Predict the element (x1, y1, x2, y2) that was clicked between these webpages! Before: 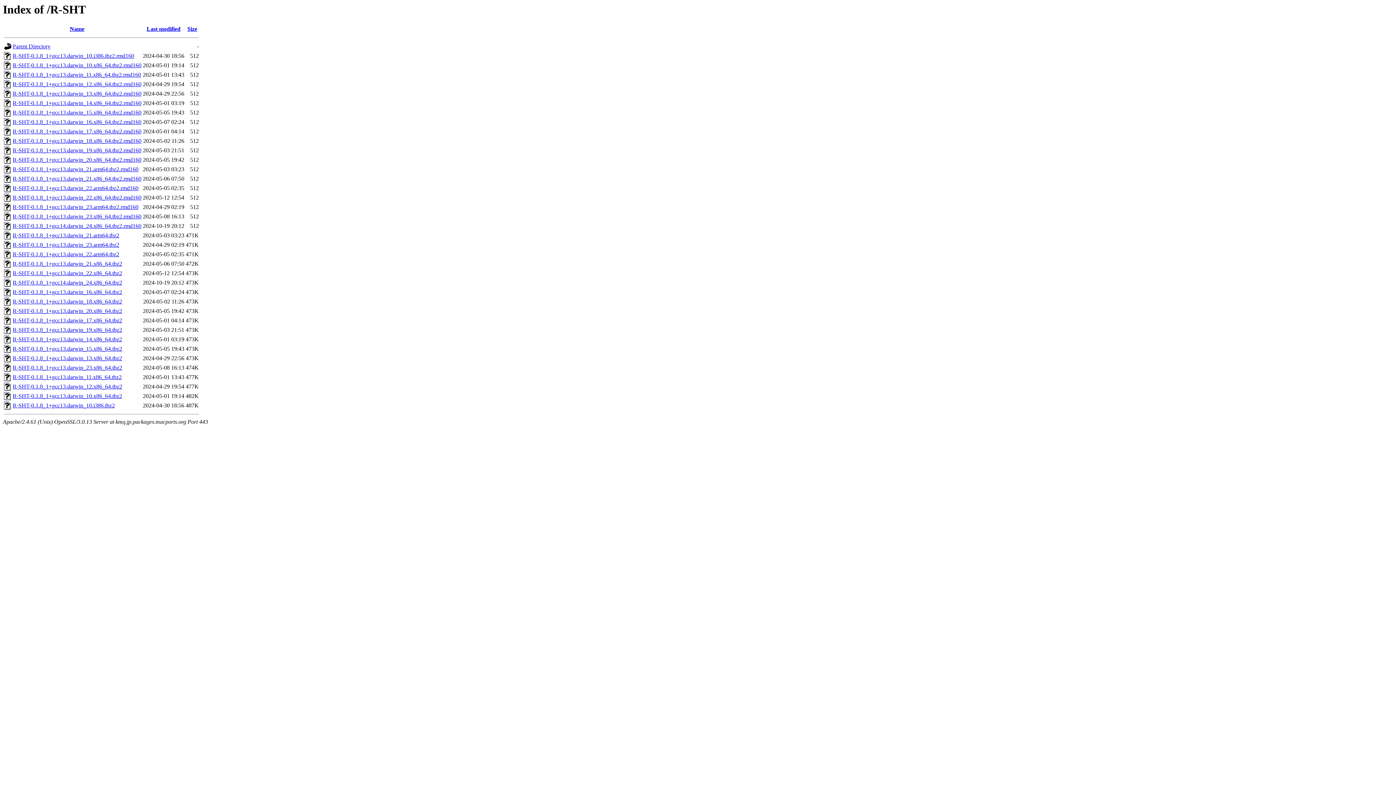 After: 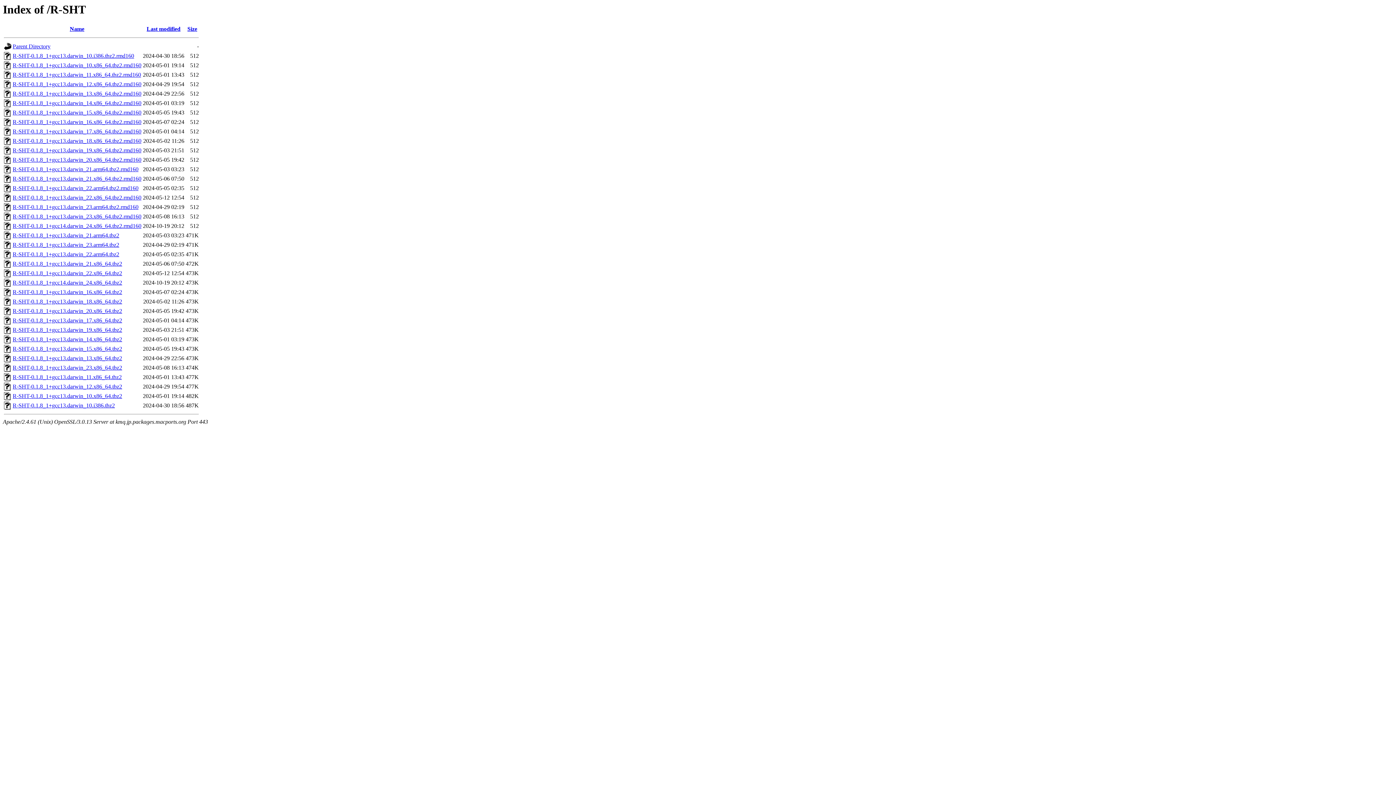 Action: bbox: (4, 206, 11, 212)